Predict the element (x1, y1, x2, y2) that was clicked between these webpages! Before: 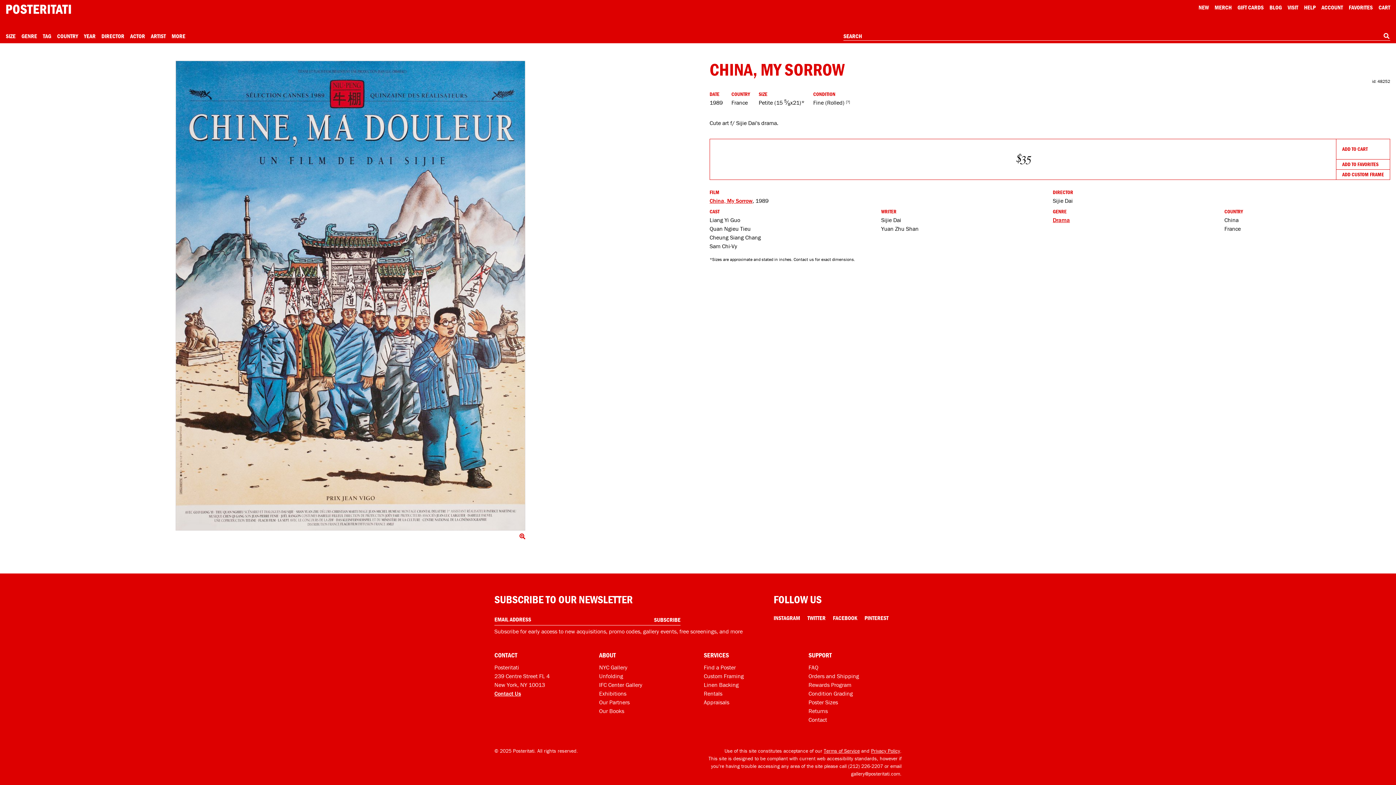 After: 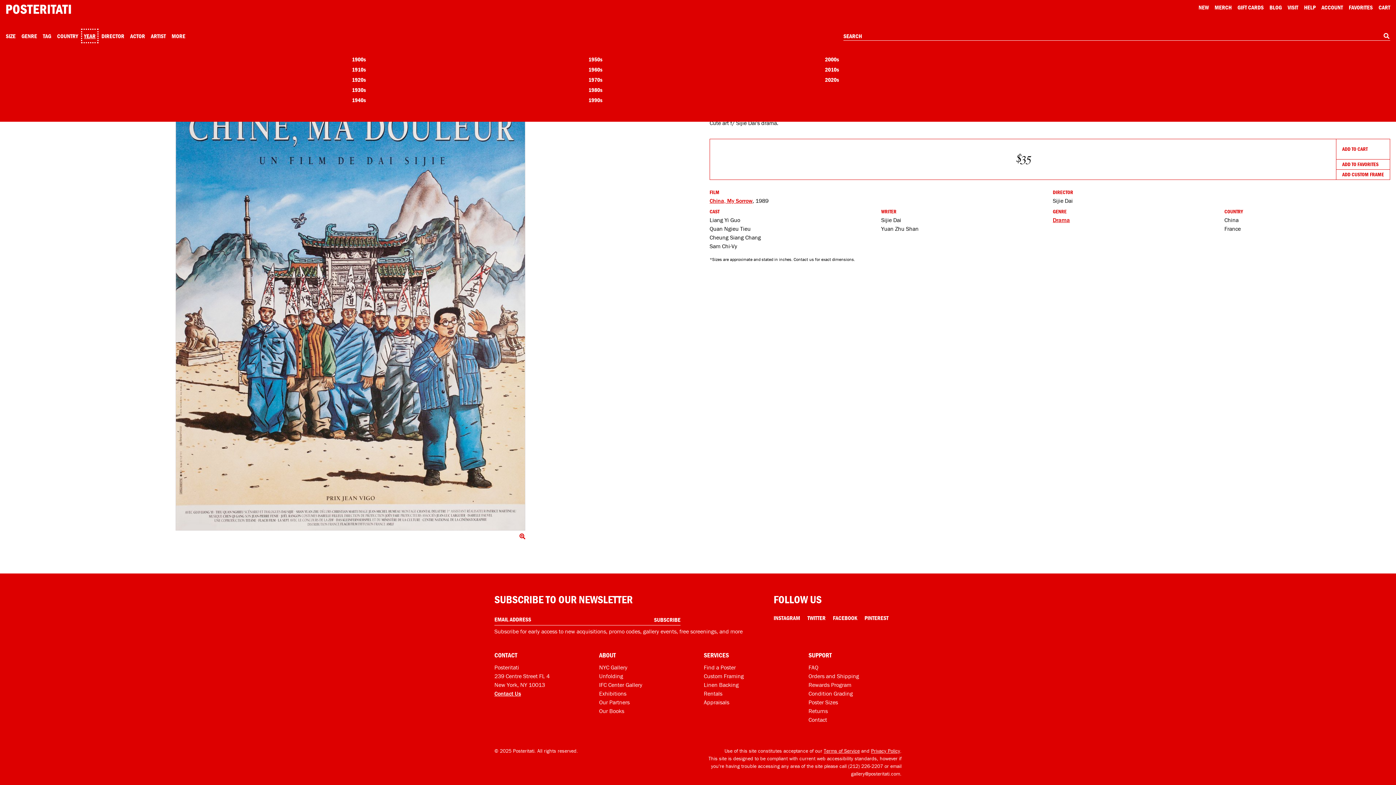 Action: label: Open year menu bbox: (84, 31, 95, 40)